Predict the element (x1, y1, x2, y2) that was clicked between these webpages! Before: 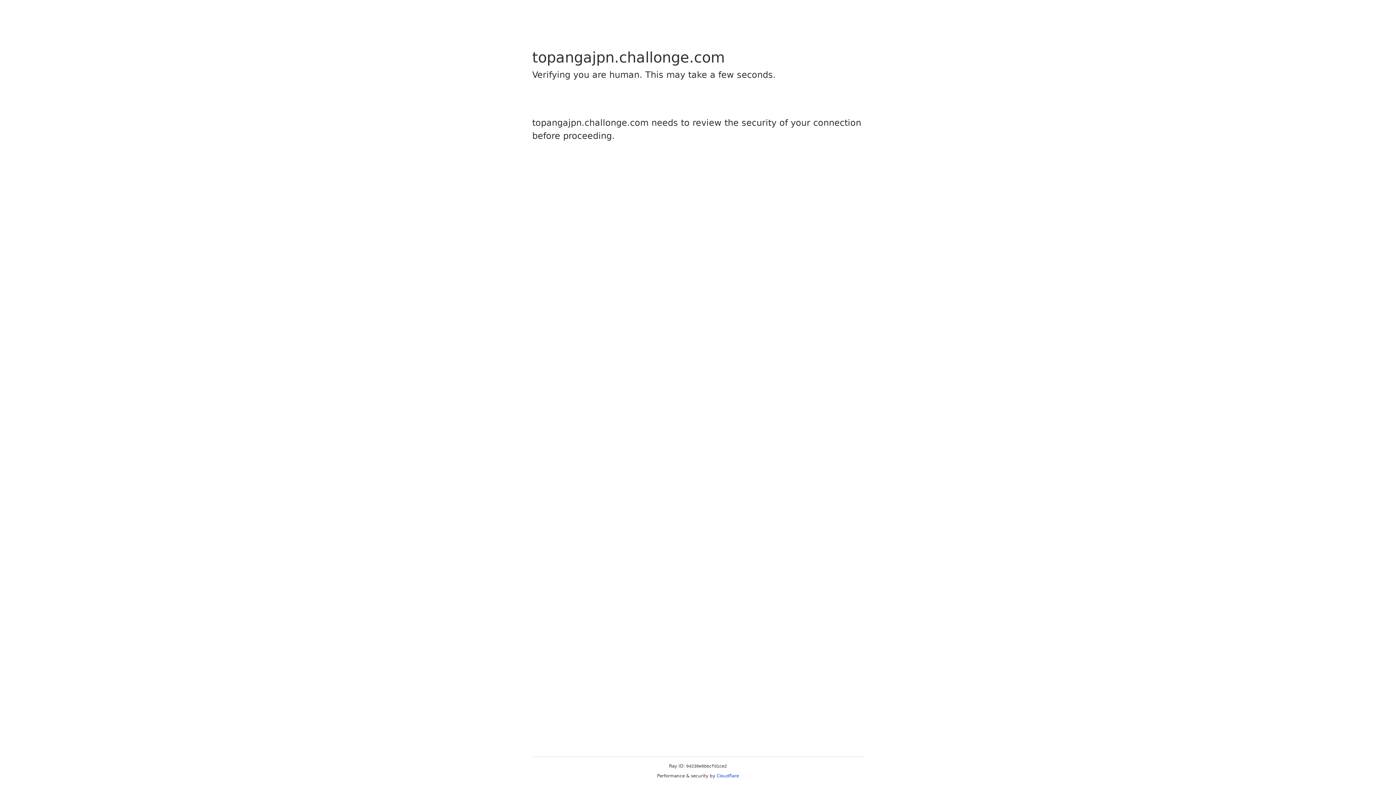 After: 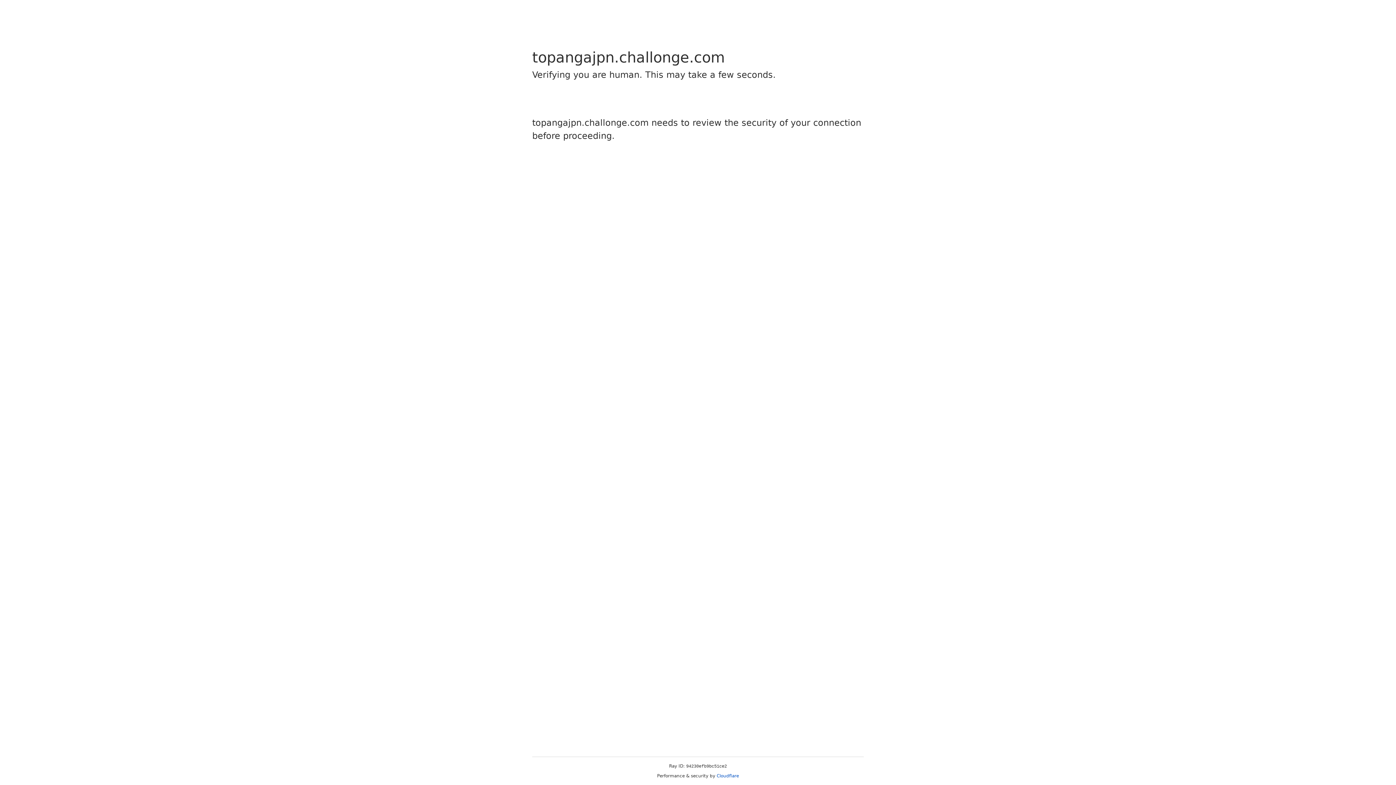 Action: bbox: (716, 773, 739, 778) label: Cloudflare